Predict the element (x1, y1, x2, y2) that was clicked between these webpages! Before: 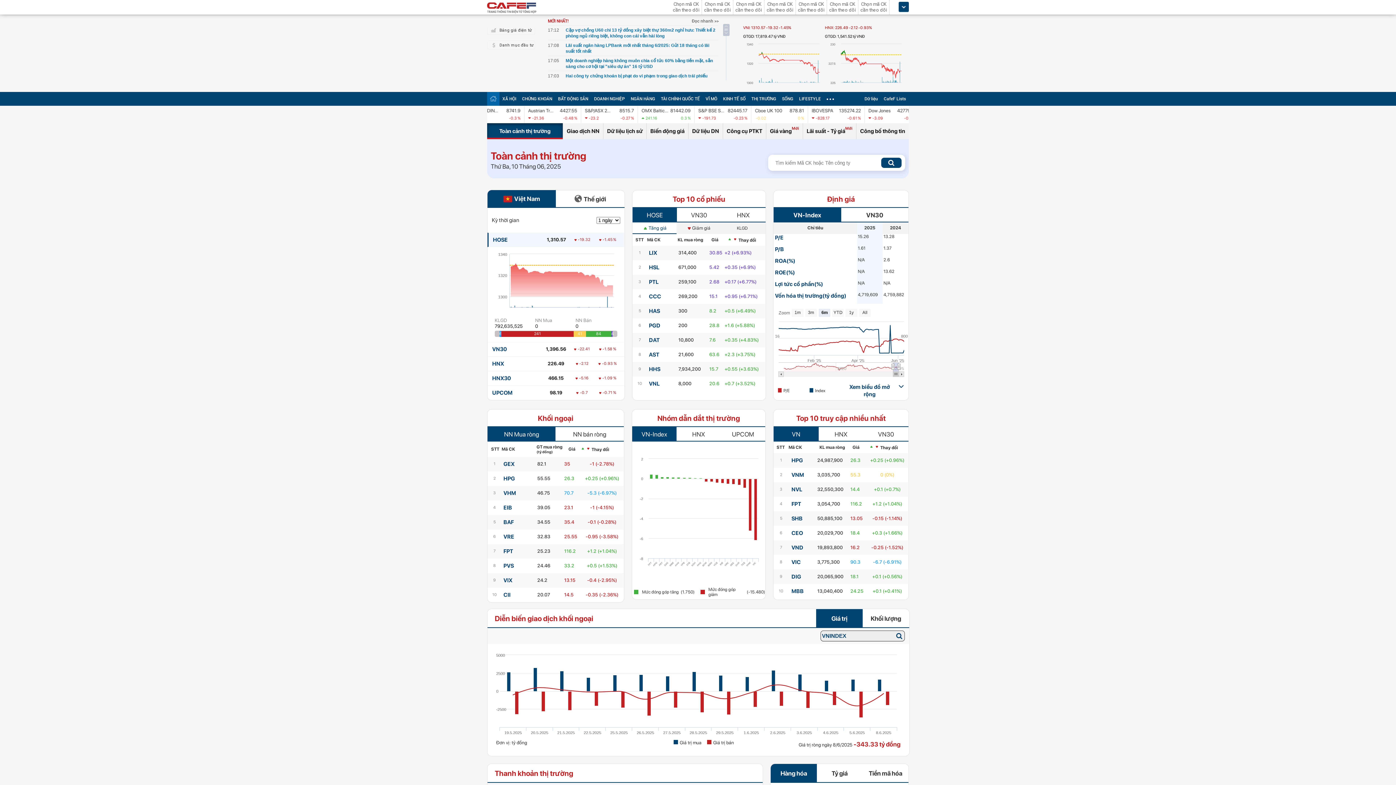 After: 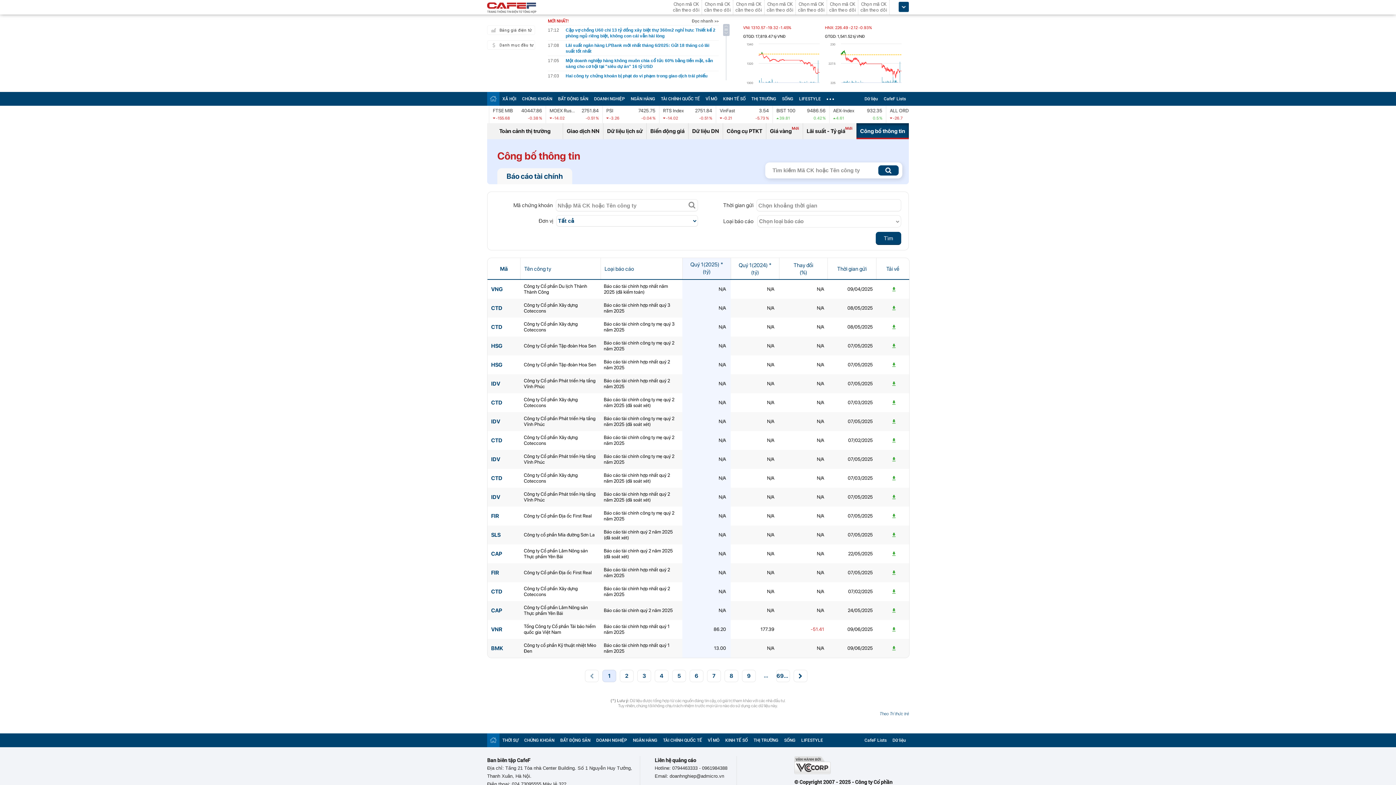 Action: label: Công bố thông tin bbox: (856, 123, 909, 139)